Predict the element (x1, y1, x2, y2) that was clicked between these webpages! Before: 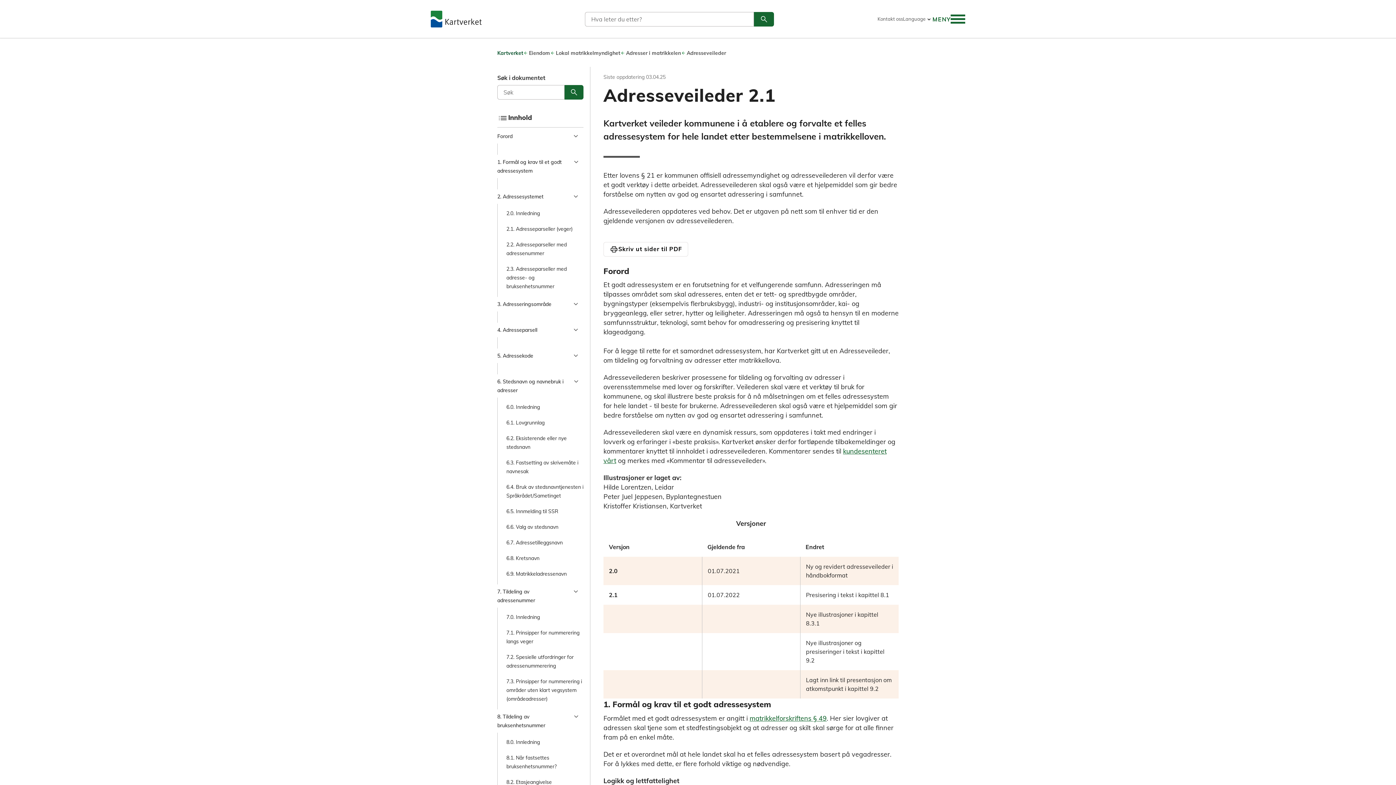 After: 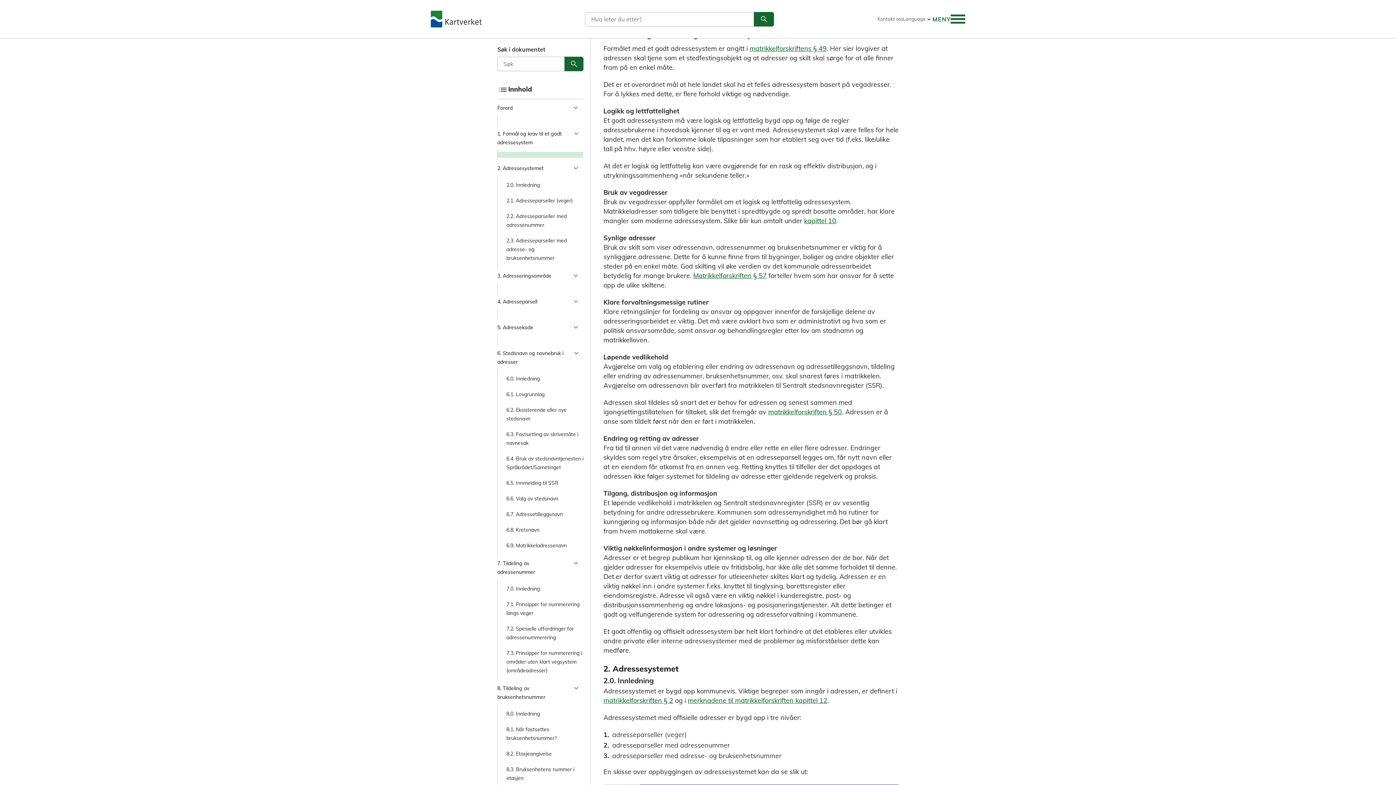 Action: bbox: (506, 180, 583, 186)